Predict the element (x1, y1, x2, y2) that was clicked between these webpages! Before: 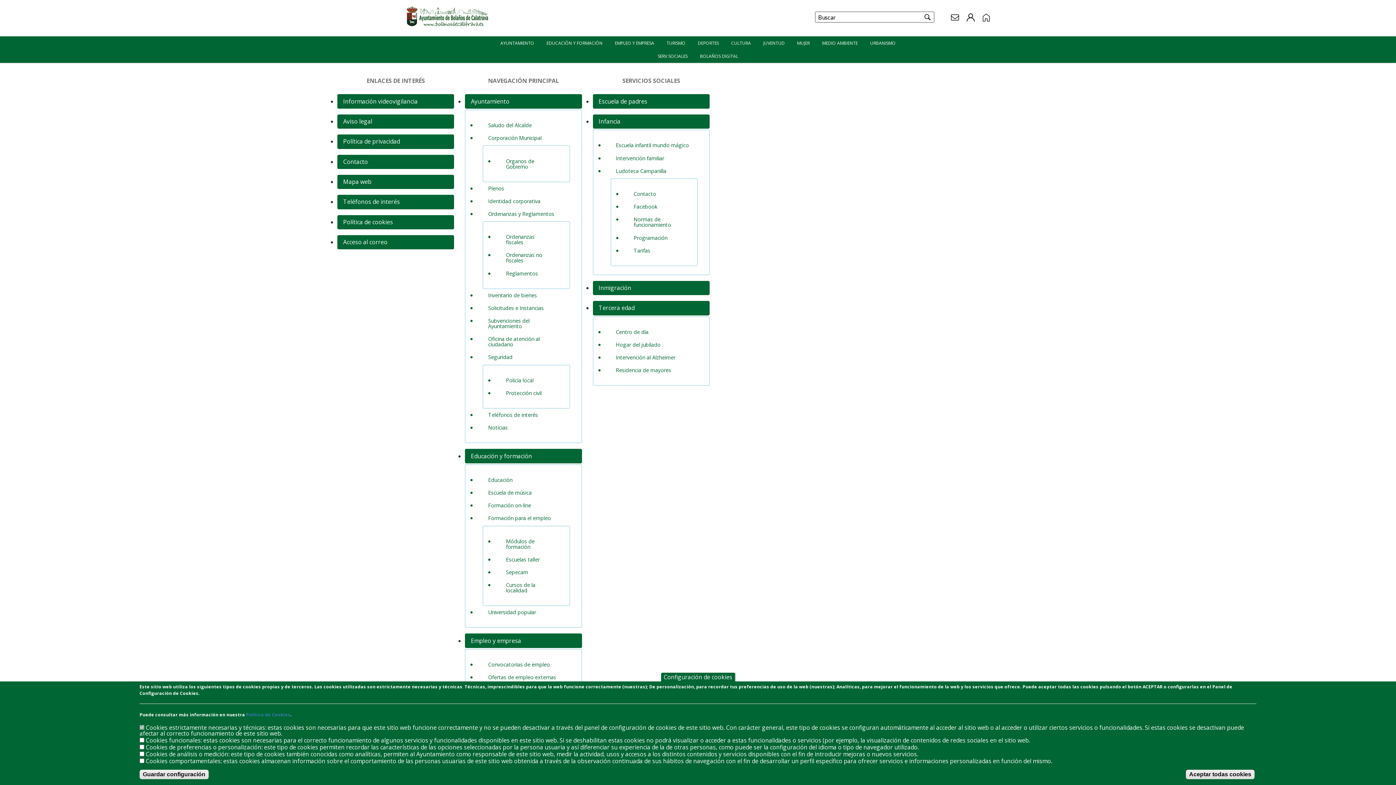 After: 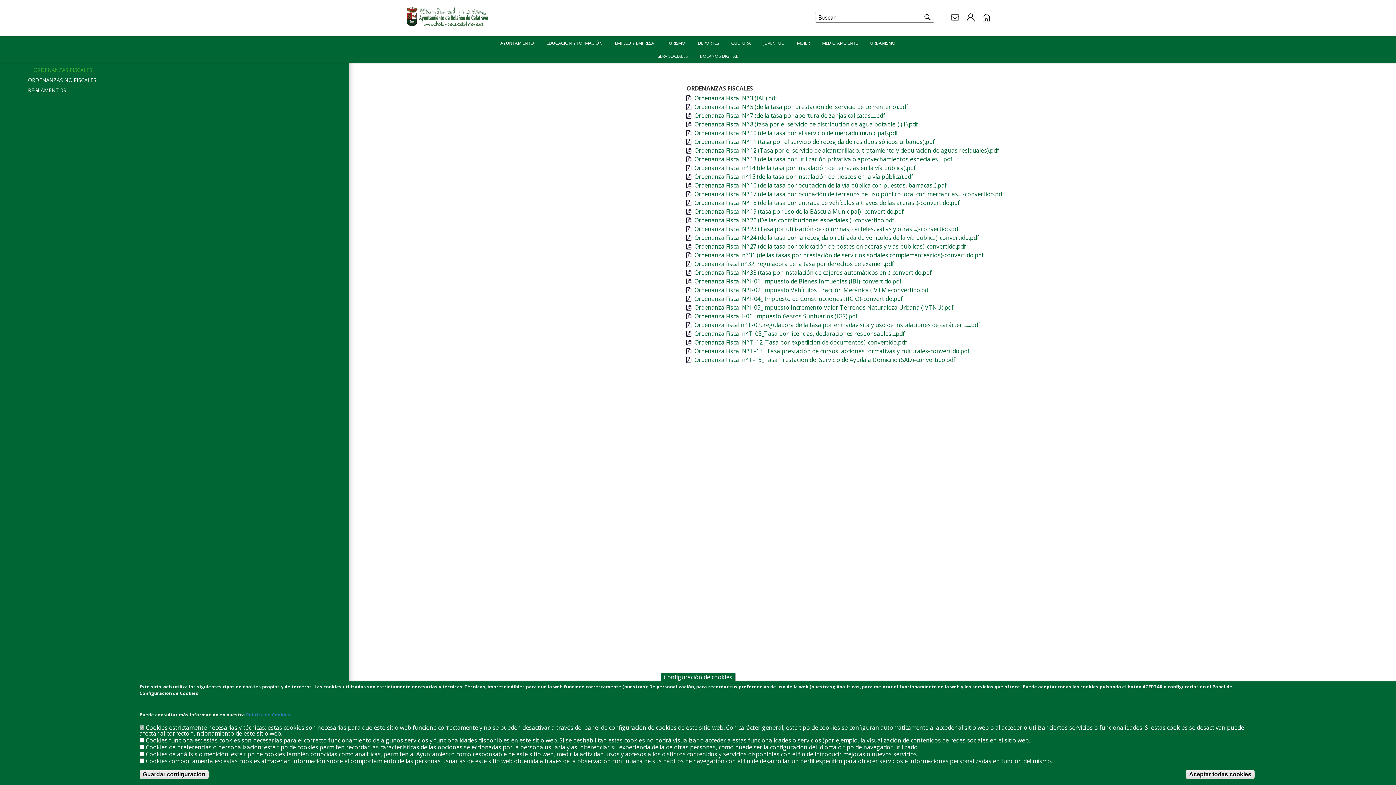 Action: label: Ordenanzas y Reglamentos bbox: (483, 207, 570, 220)